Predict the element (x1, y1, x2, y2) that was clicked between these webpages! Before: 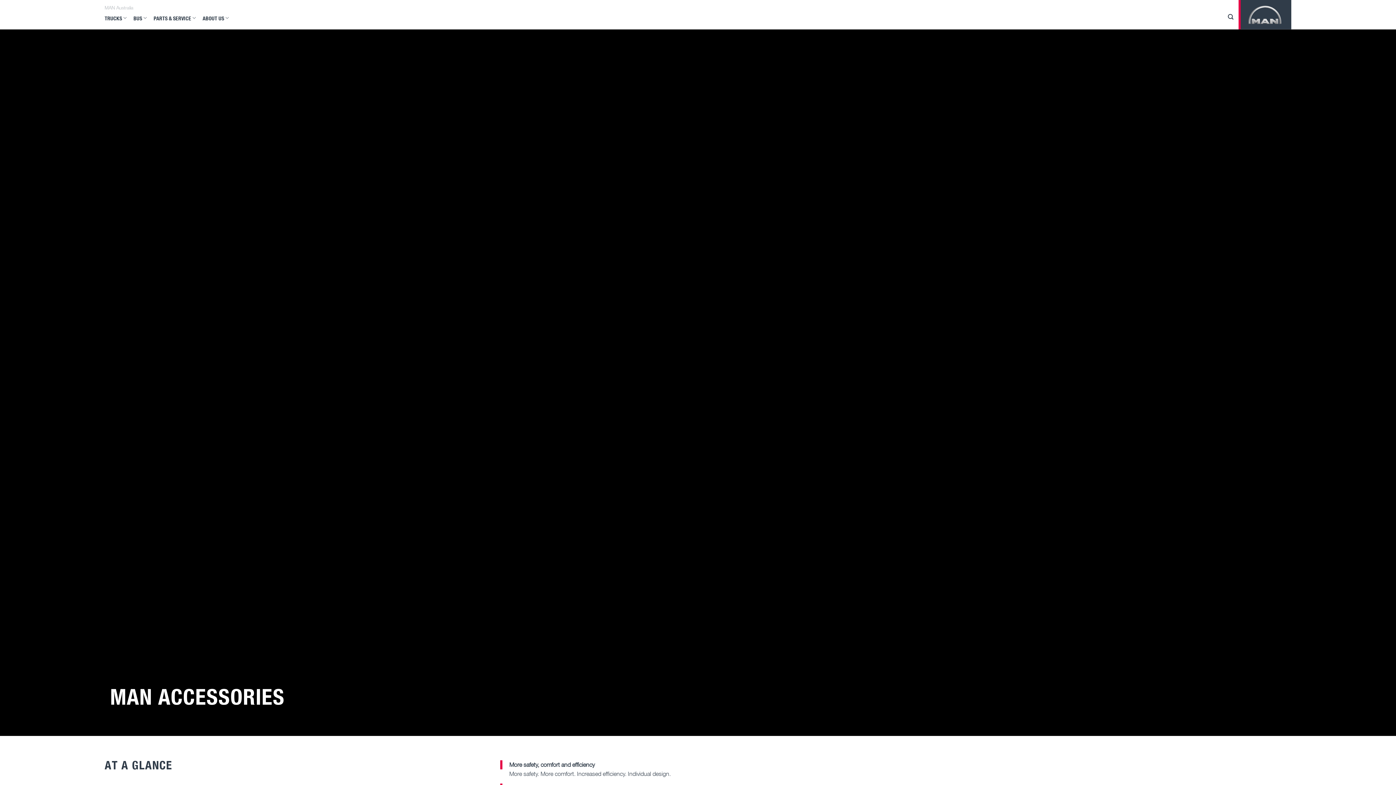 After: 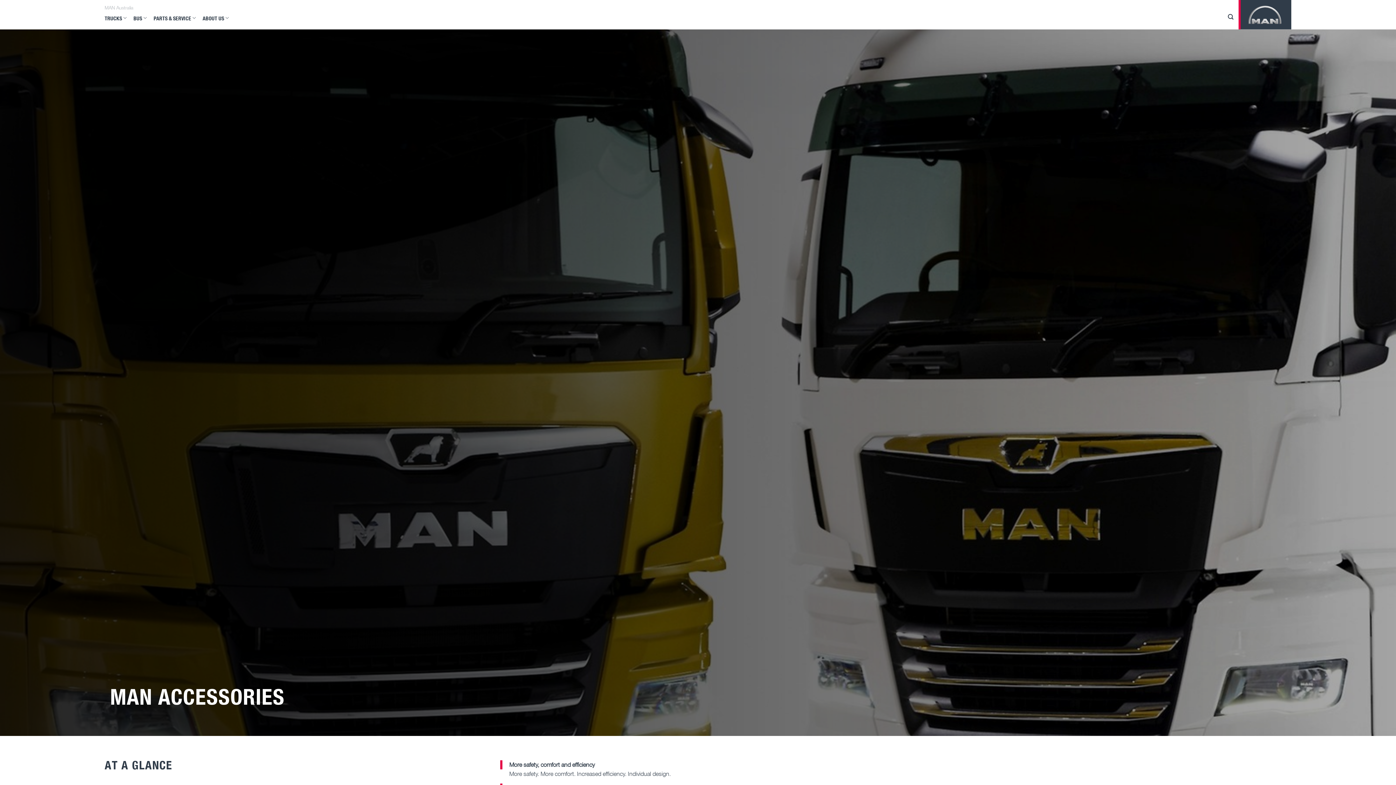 Action: bbox: (153, 10, 196, 25) label: PARTS & SERVICE